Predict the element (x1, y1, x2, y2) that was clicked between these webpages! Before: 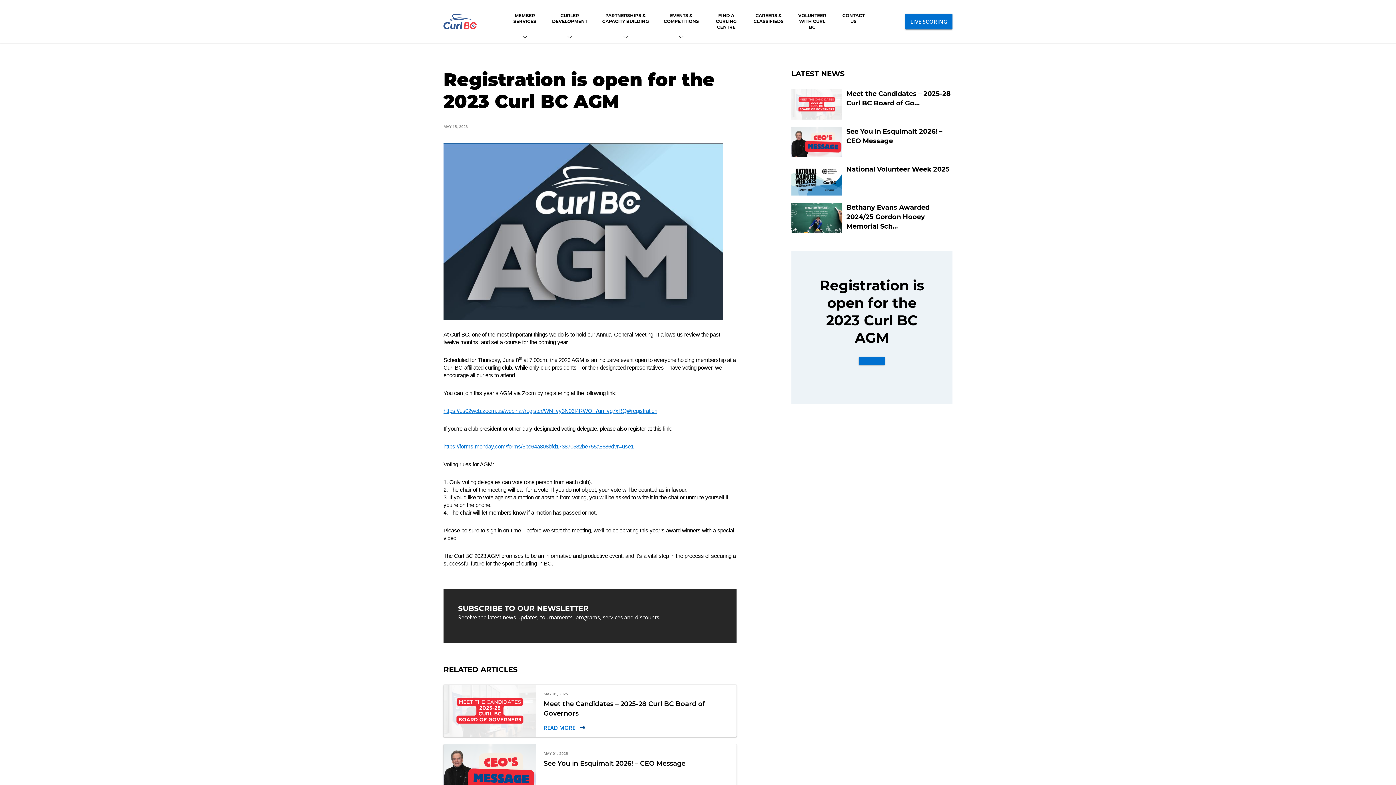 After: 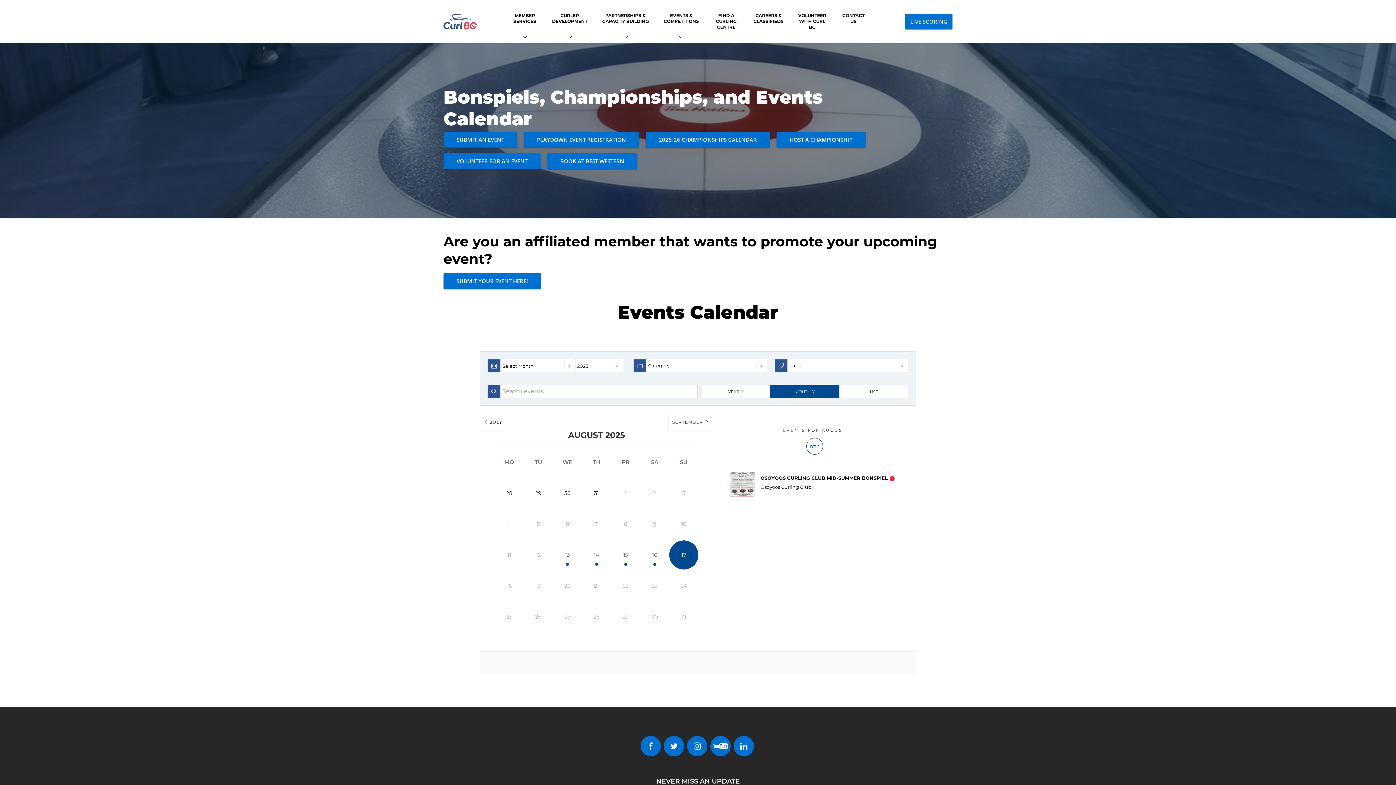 Action: label: EVENTS & COMPETITIONS bbox: (656, 0, 706, 42)